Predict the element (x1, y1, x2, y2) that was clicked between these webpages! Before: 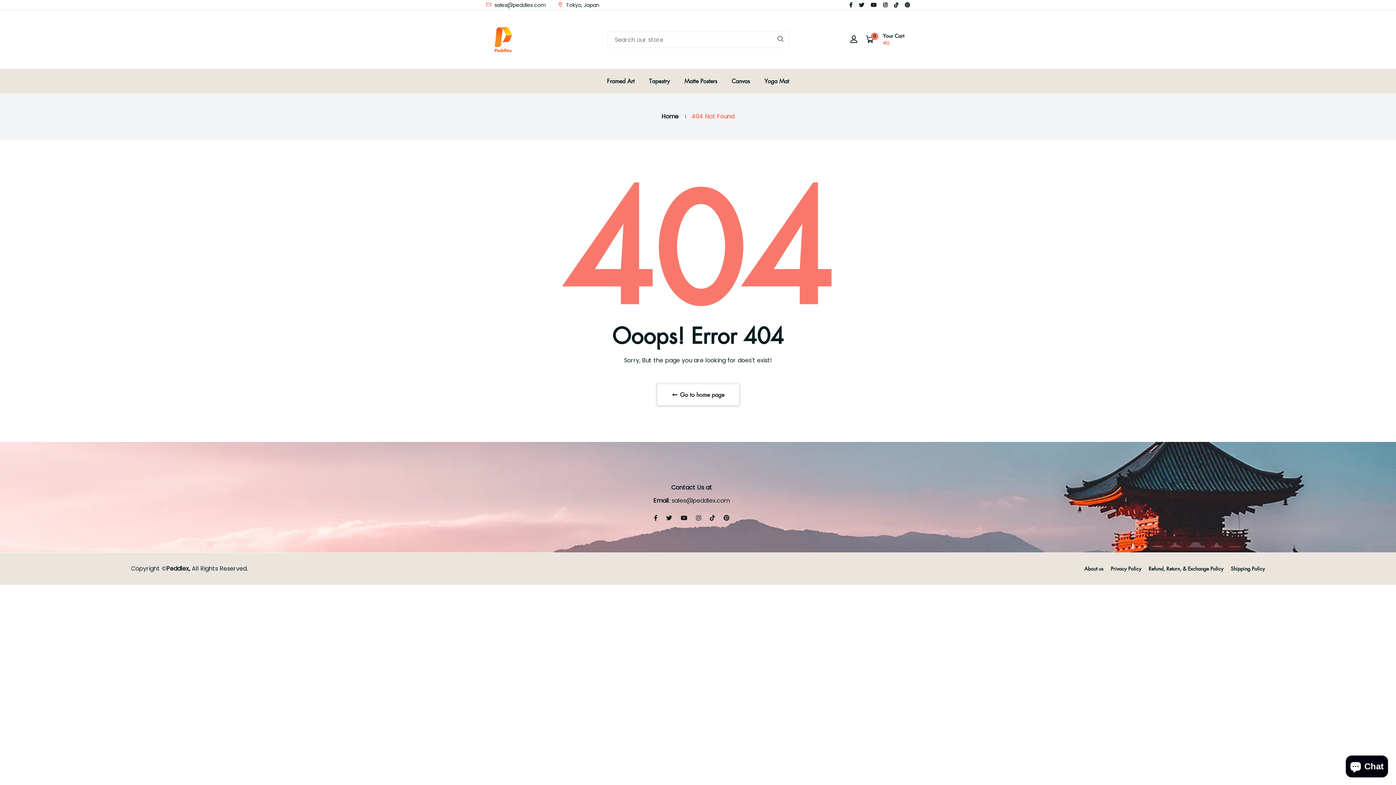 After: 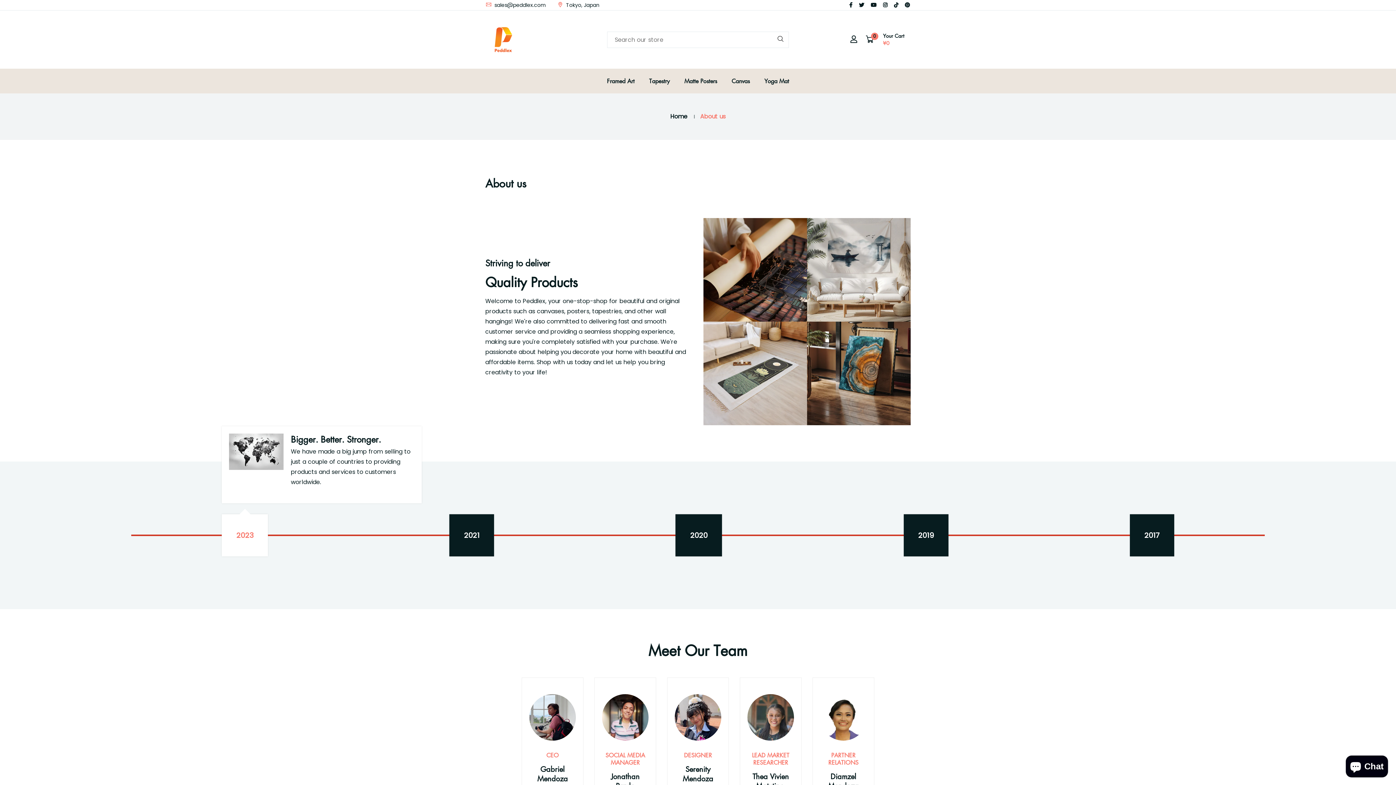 Action: label: About us bbox: (1084, 565, 1103, 572)